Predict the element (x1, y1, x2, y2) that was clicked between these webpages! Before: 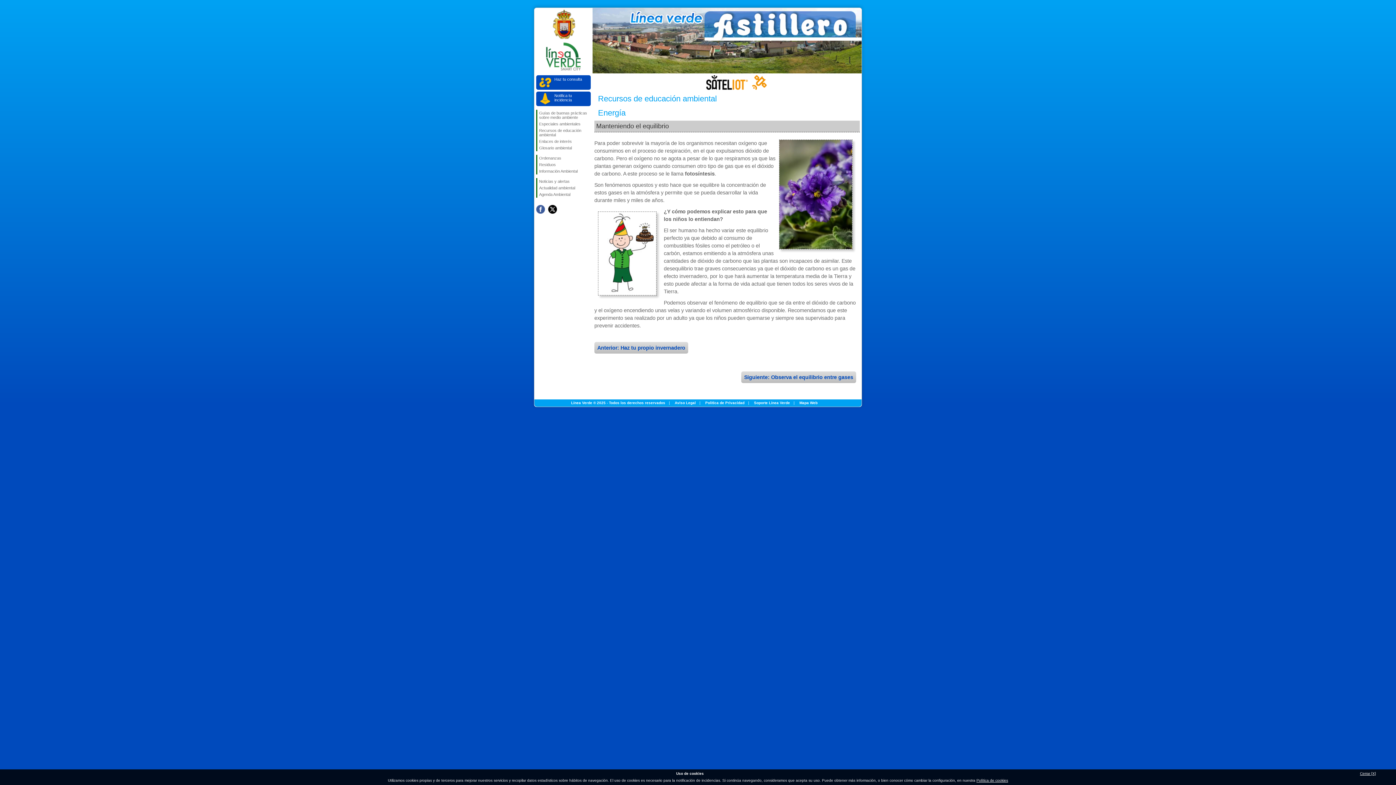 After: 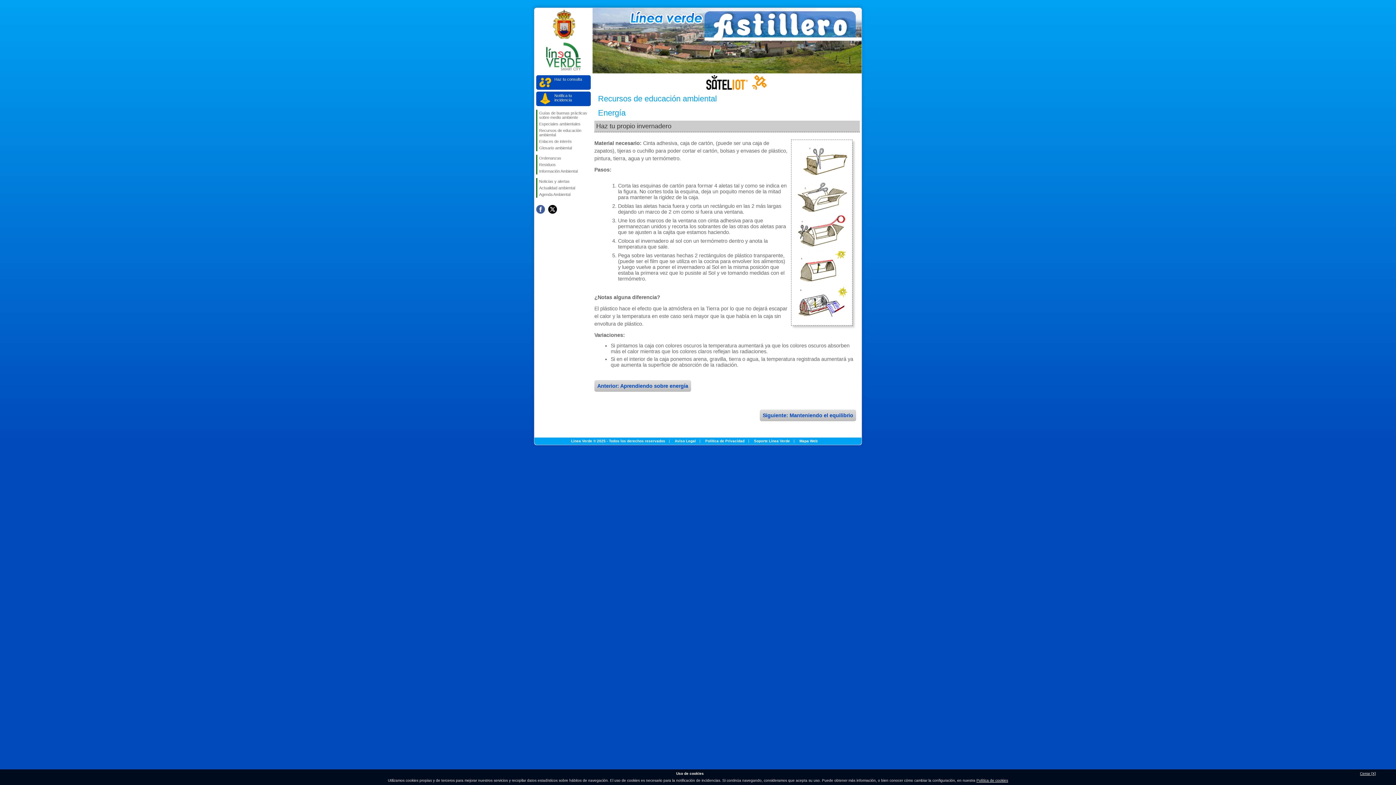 Action: label: Anterior: Haz tu propio invernadero bbox: (594, 342, 688, 353)